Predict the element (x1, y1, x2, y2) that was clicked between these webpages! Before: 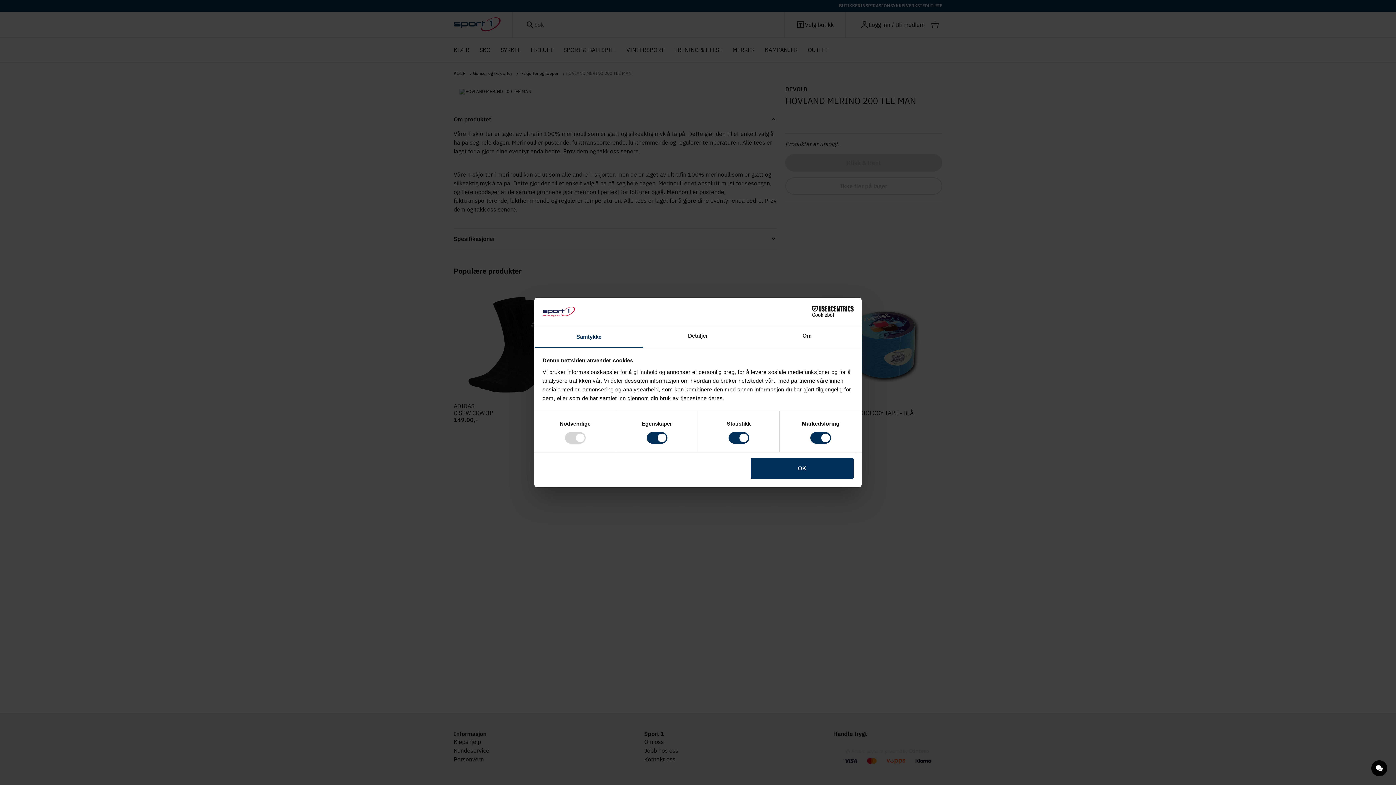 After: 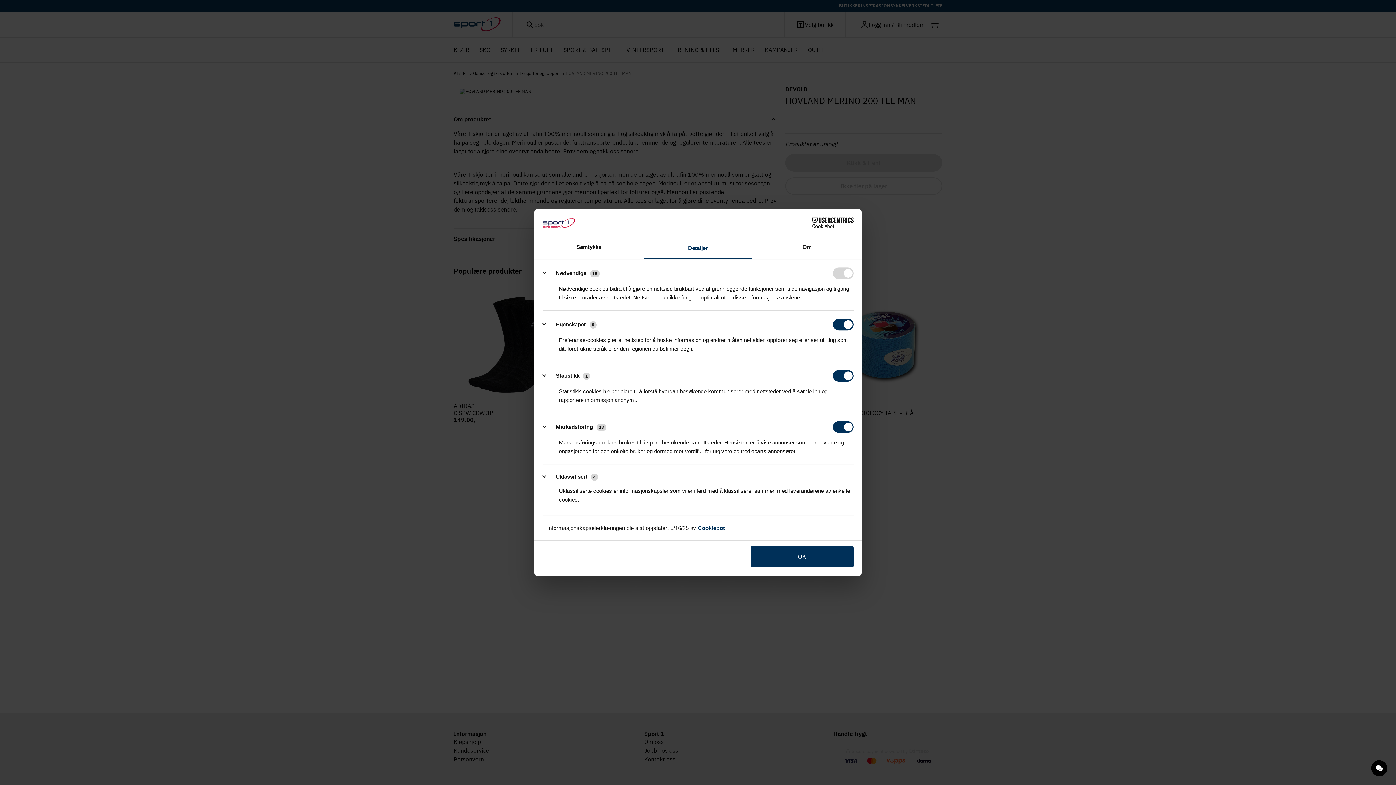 Action: label: Detaljer bbox: (643, 326, 752, 347)